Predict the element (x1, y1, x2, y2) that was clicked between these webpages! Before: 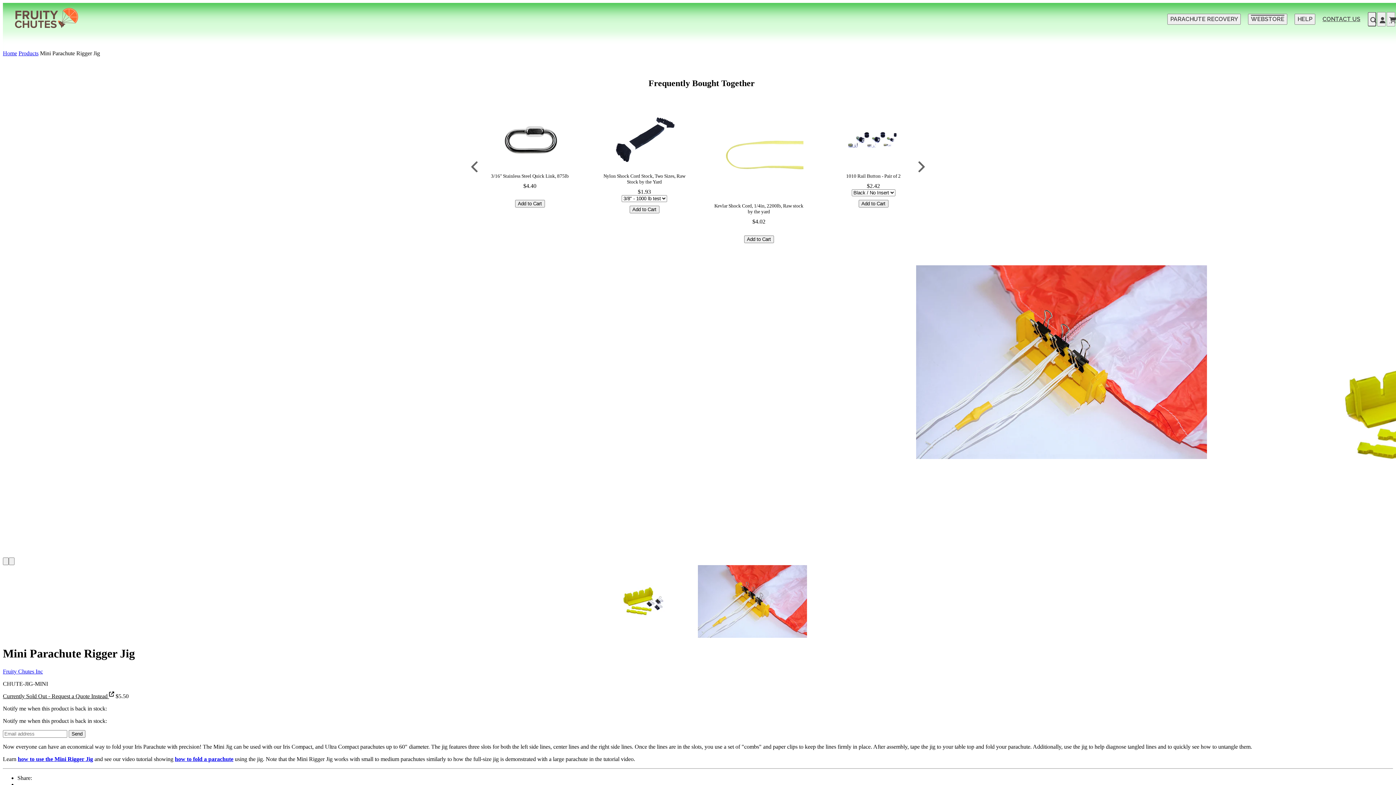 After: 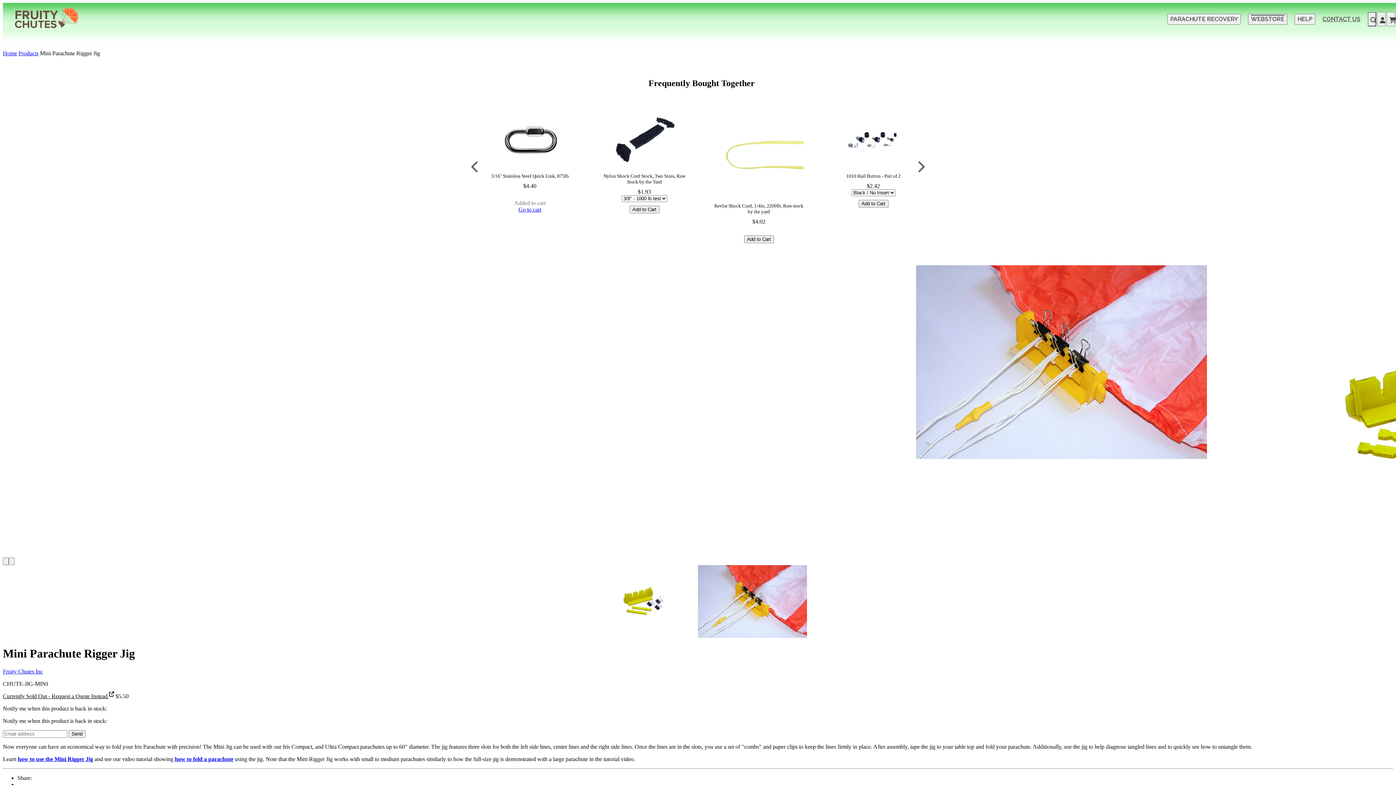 Action: label: Add to Cart bbox: (515, 200, 544, 207)